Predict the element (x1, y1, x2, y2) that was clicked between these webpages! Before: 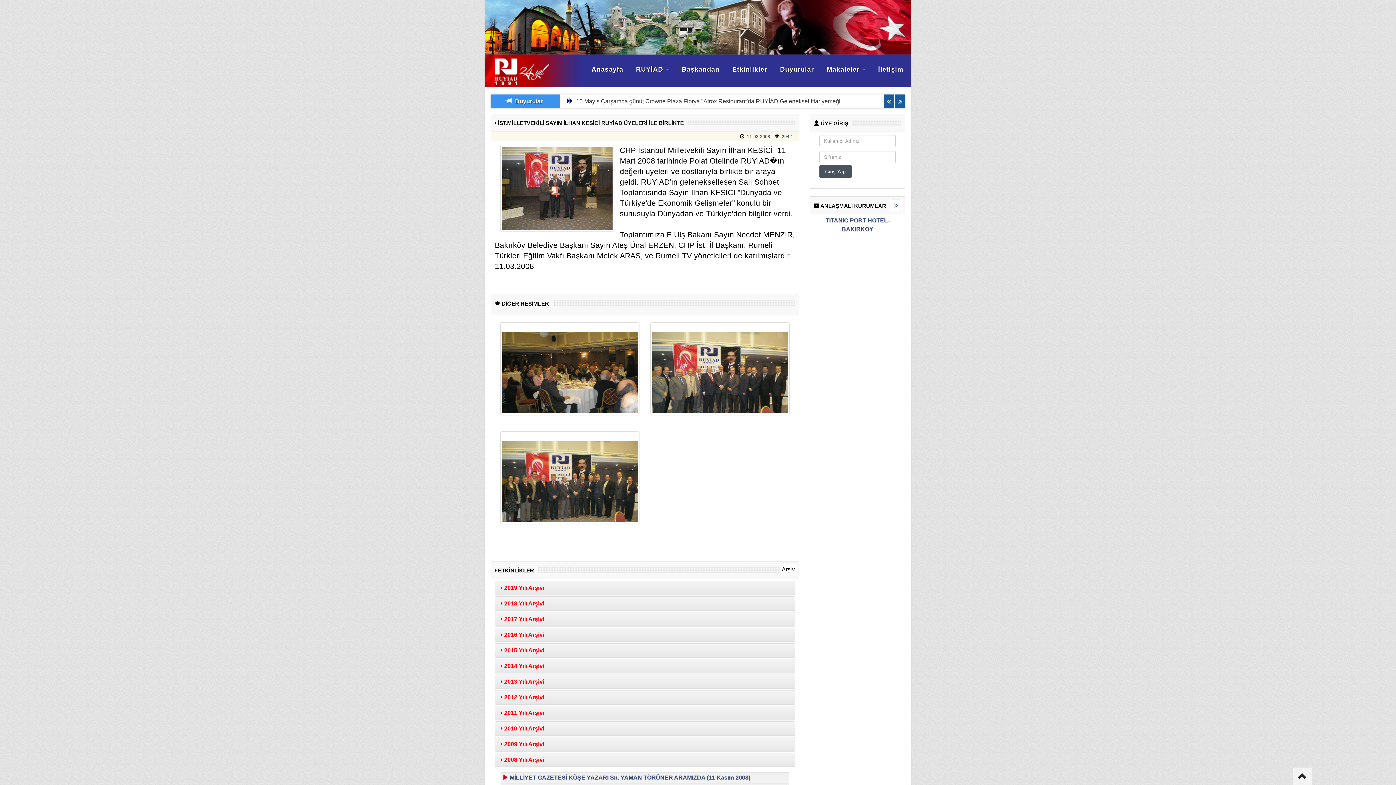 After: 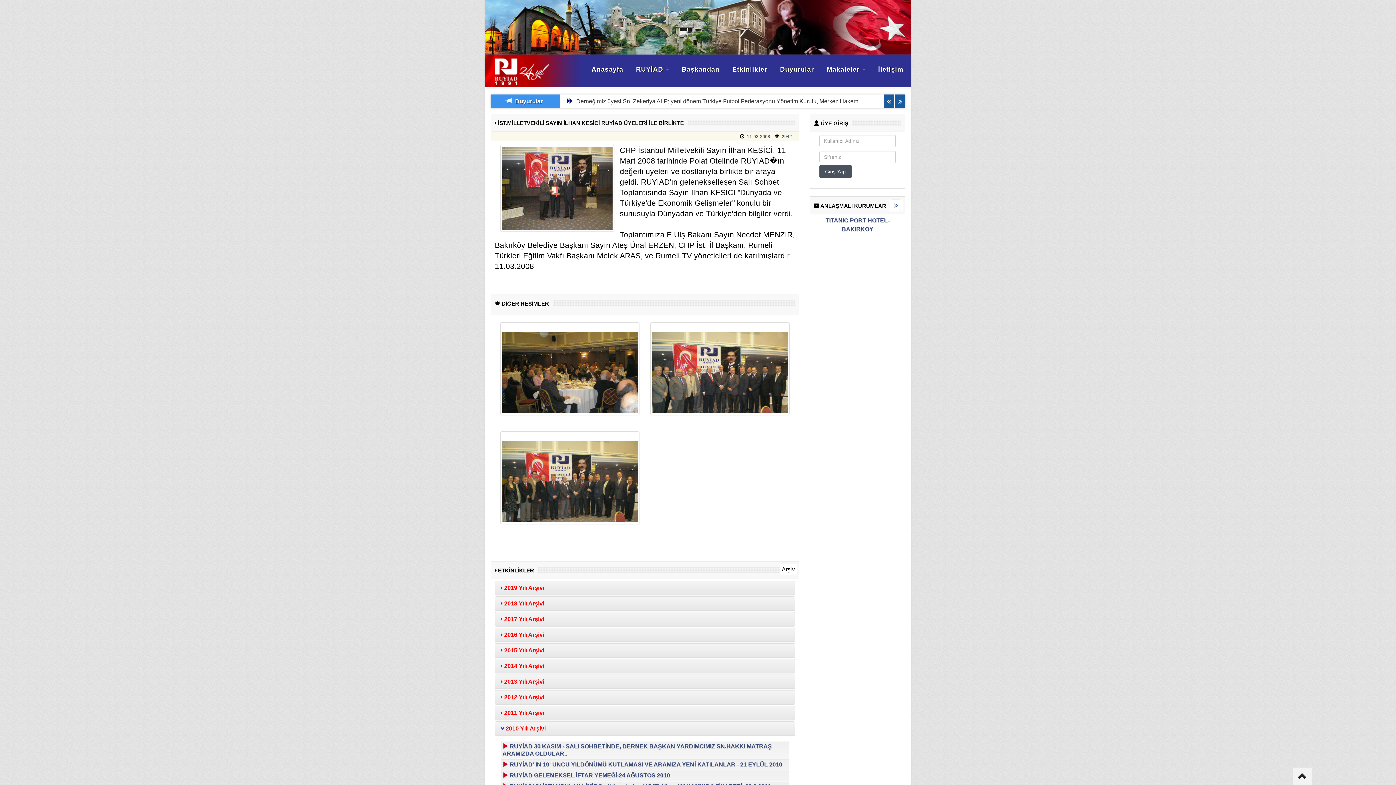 Action: label:  2010 Yılı Arşivi bbox: (500, 725, 544, 732)